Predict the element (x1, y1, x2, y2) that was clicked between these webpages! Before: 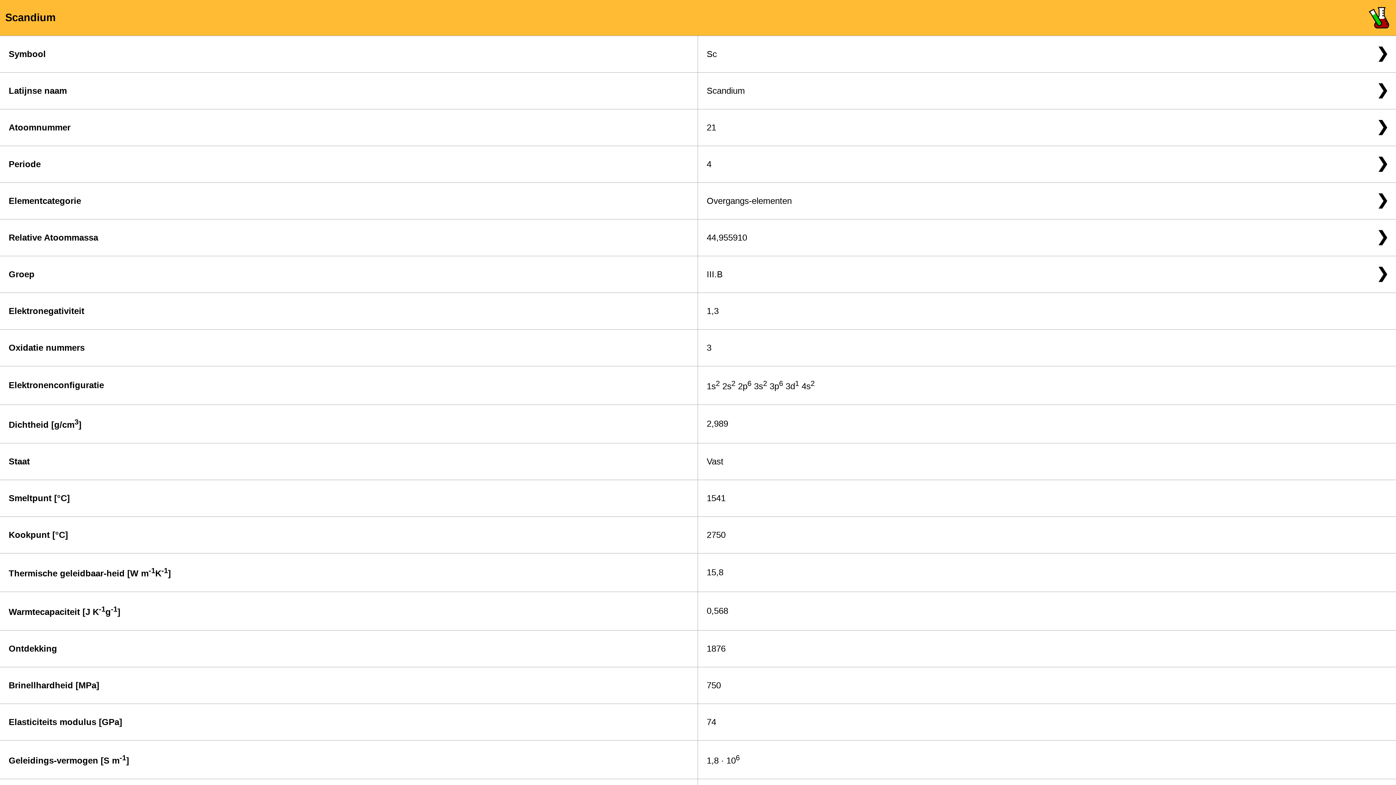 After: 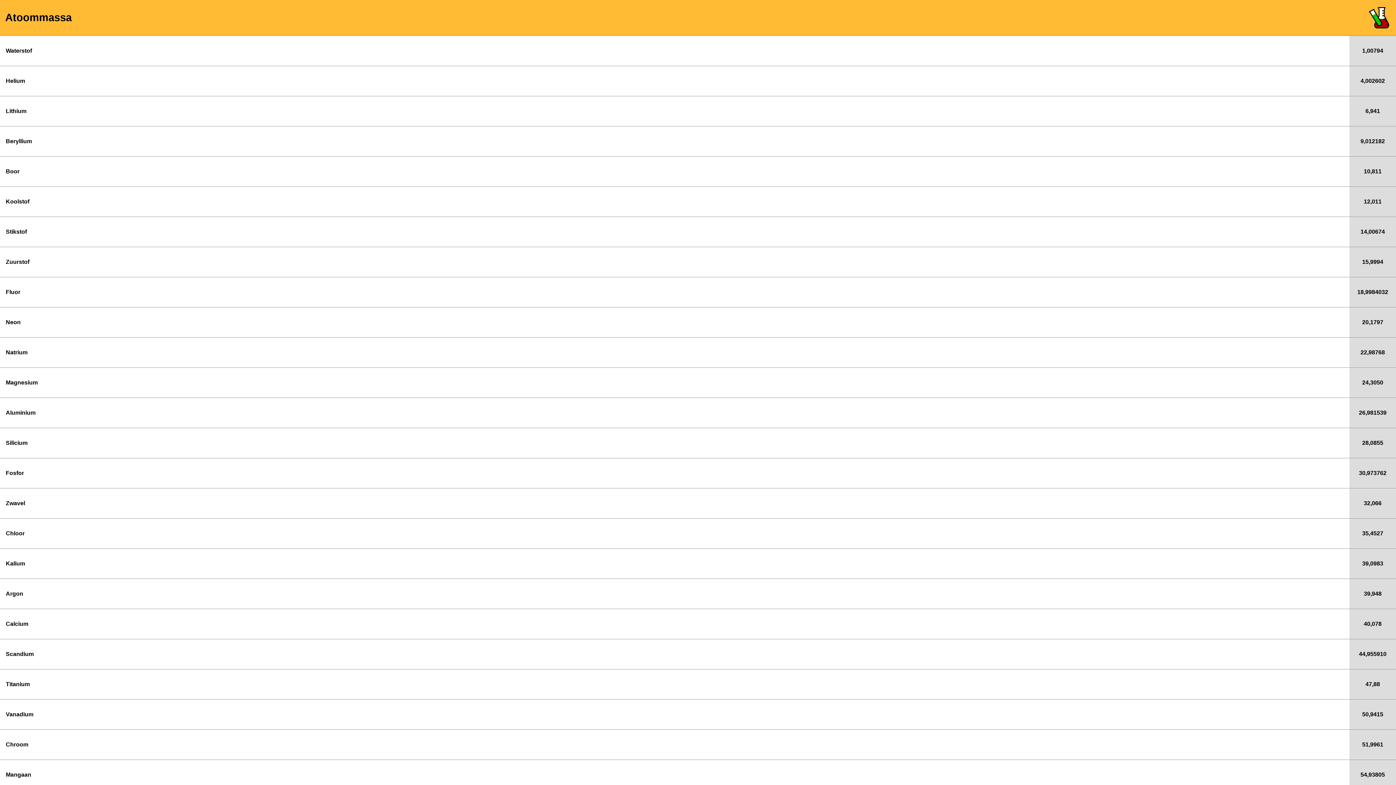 Action: bbox: (698, 219, 1396, 256) label: 44,955910